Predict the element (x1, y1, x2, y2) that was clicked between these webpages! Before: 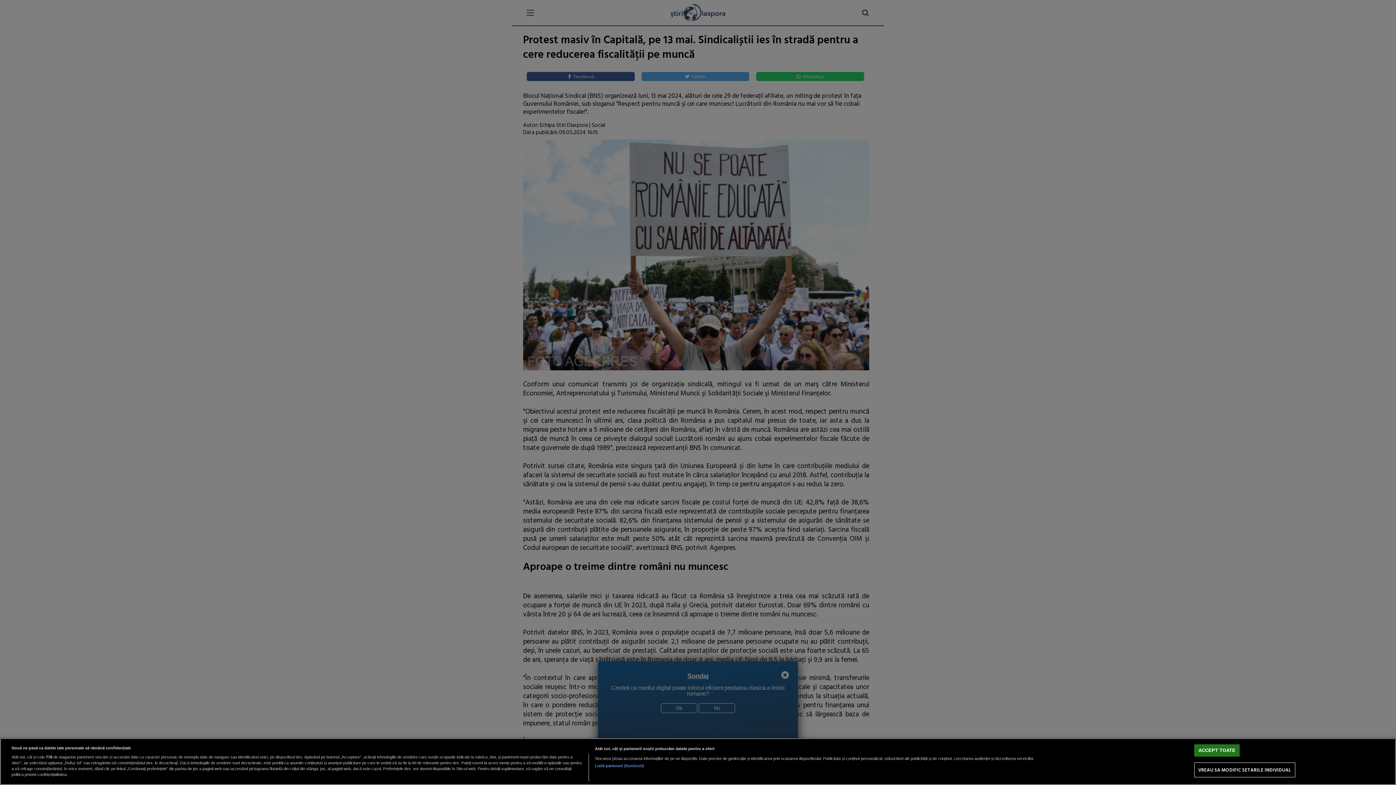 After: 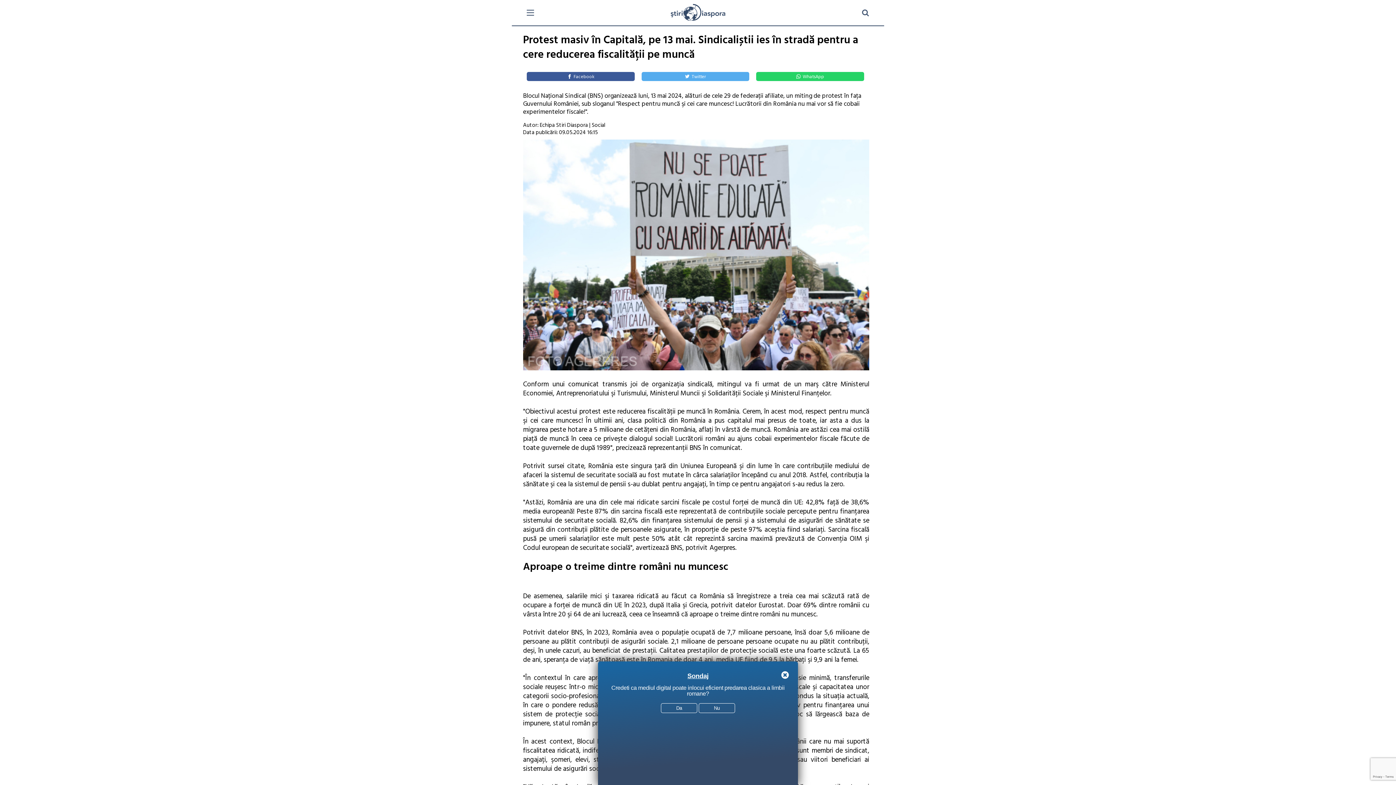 Action: label: ACCEPT TOATE bbox: (1194, 744, 1240, 757)